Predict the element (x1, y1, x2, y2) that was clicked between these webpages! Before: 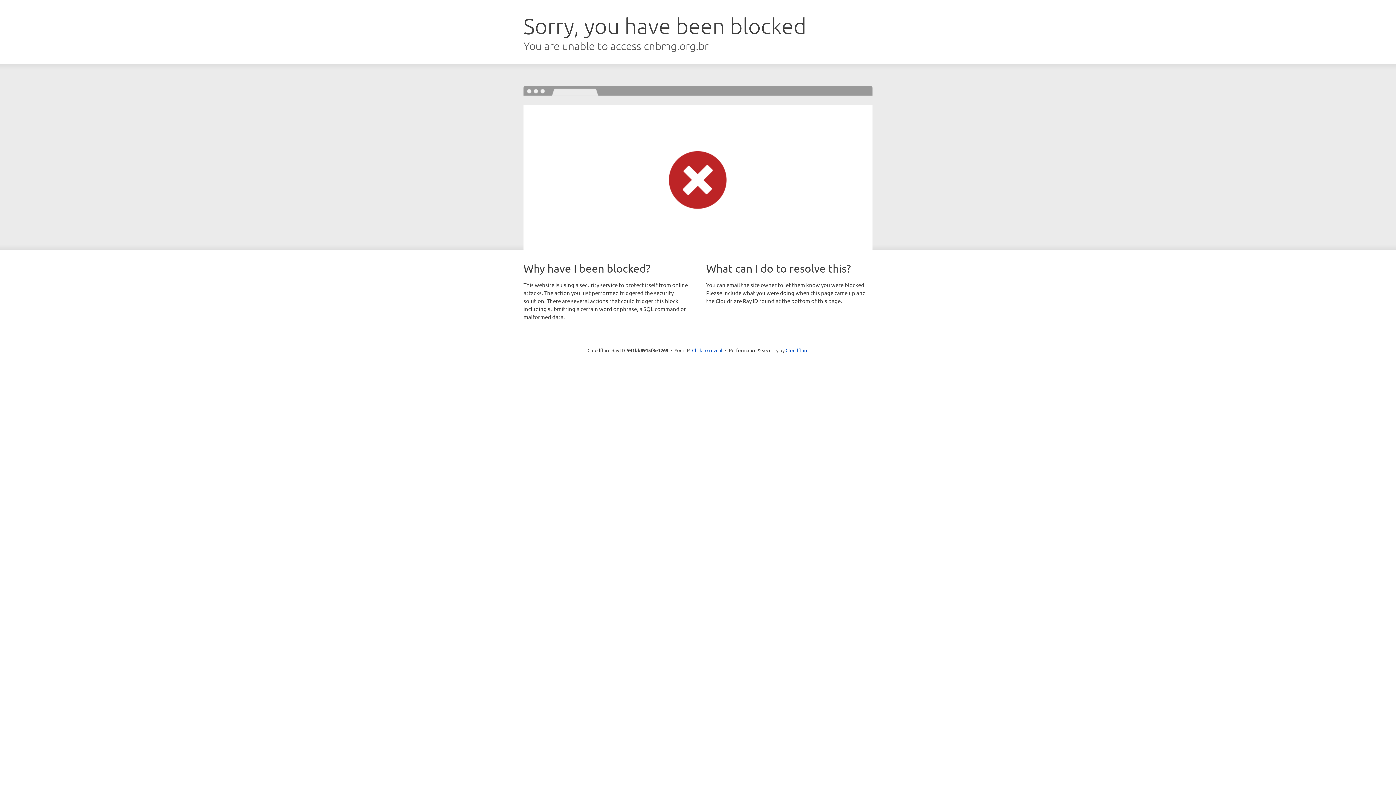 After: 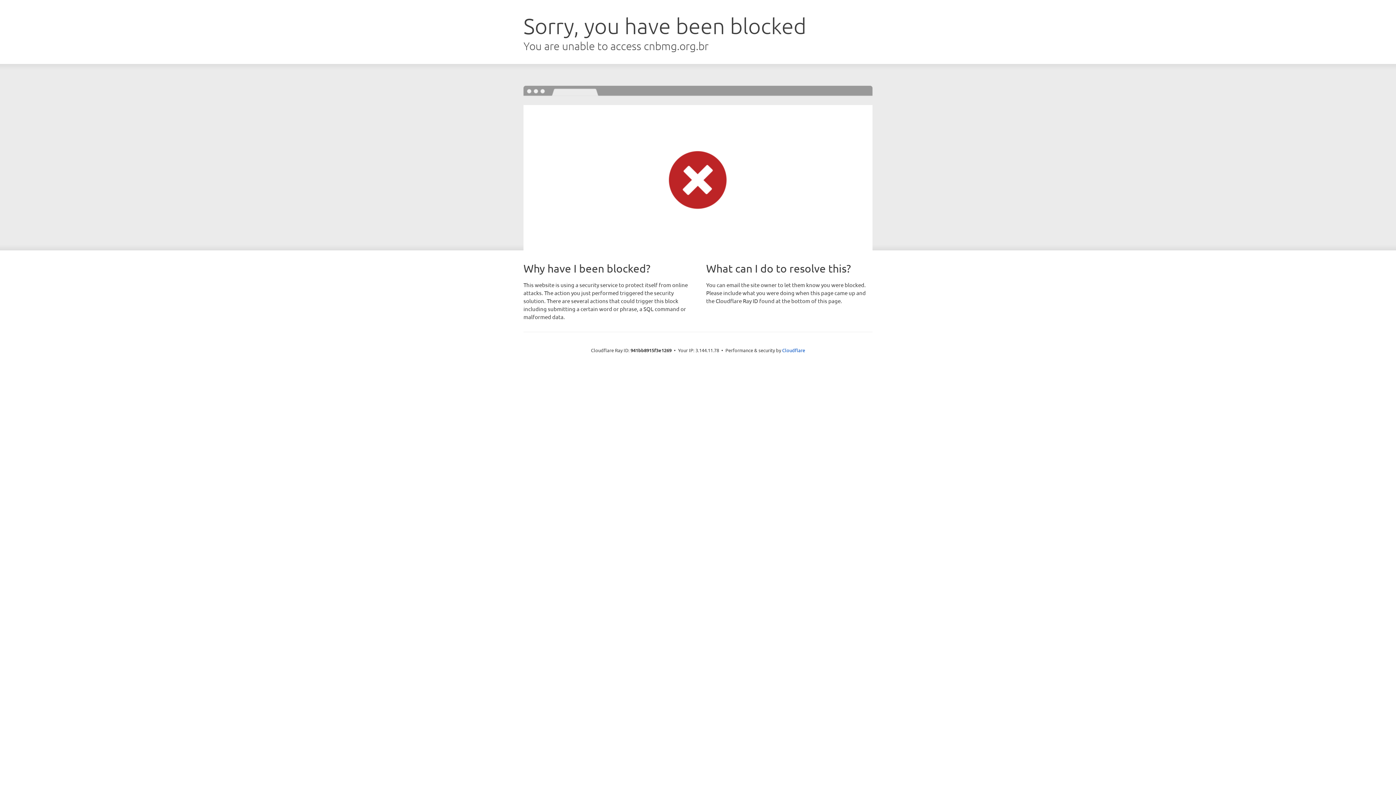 Action: bbox: (692, 346, 722, 353) label: Click to reveal